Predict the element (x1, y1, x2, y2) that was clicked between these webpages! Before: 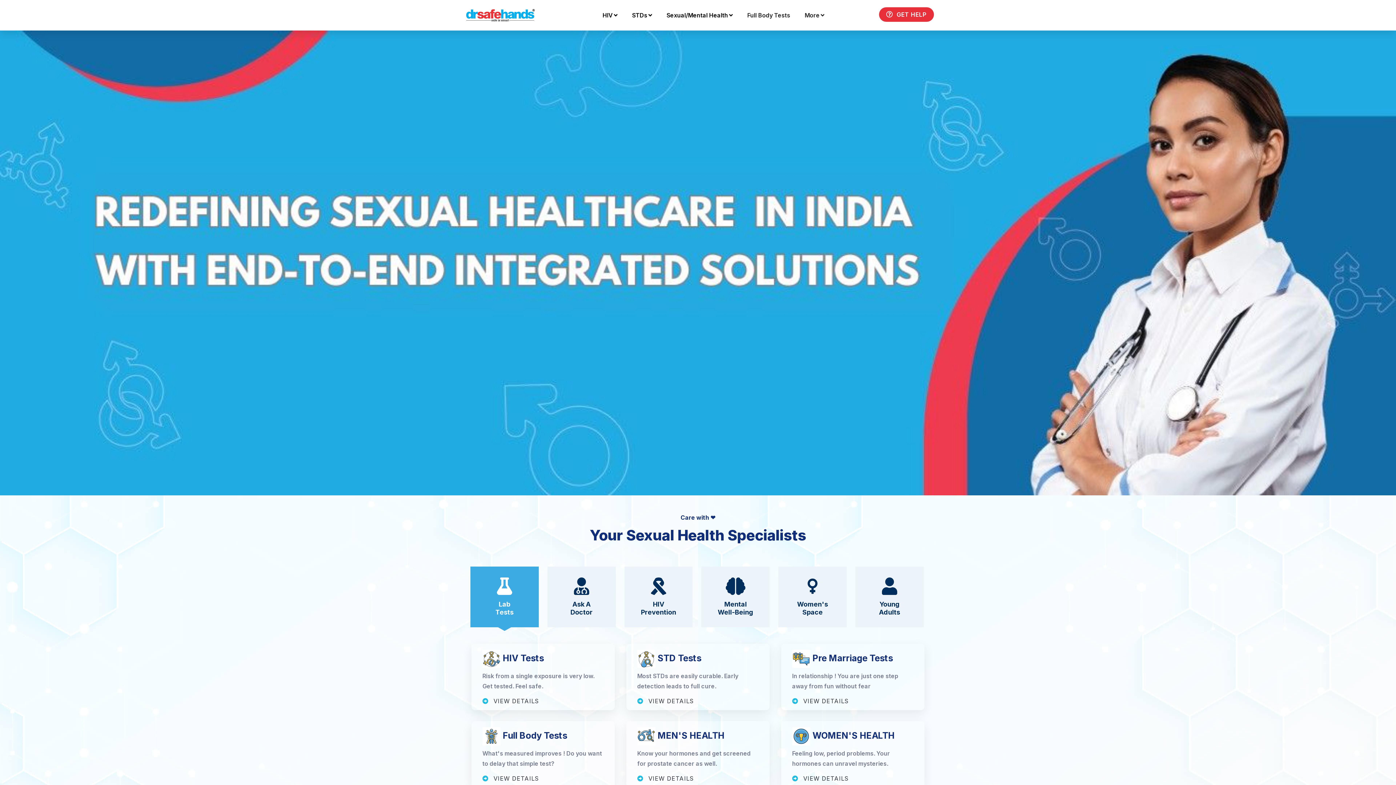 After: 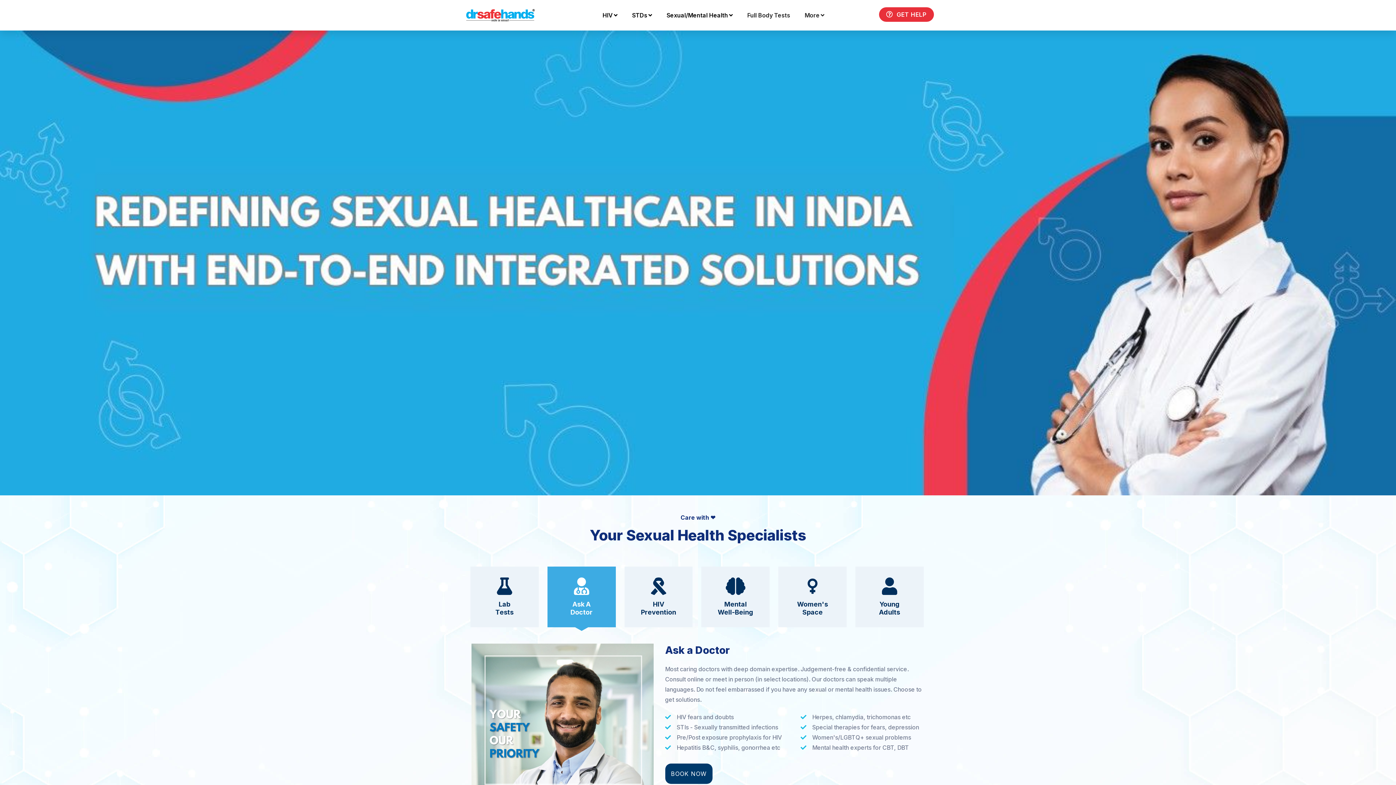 Action: label: Ask A
Doctor bbox: (547, 566, 615, 627)